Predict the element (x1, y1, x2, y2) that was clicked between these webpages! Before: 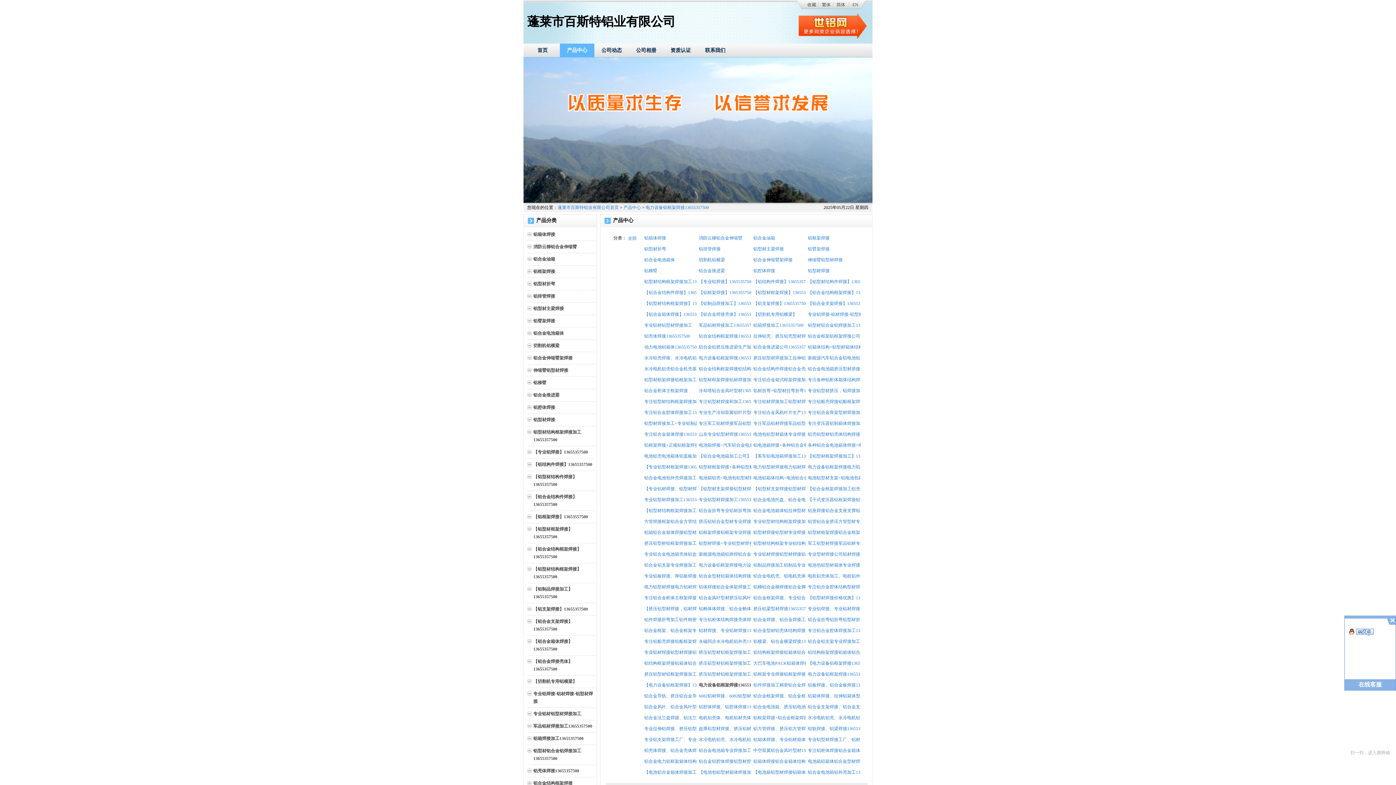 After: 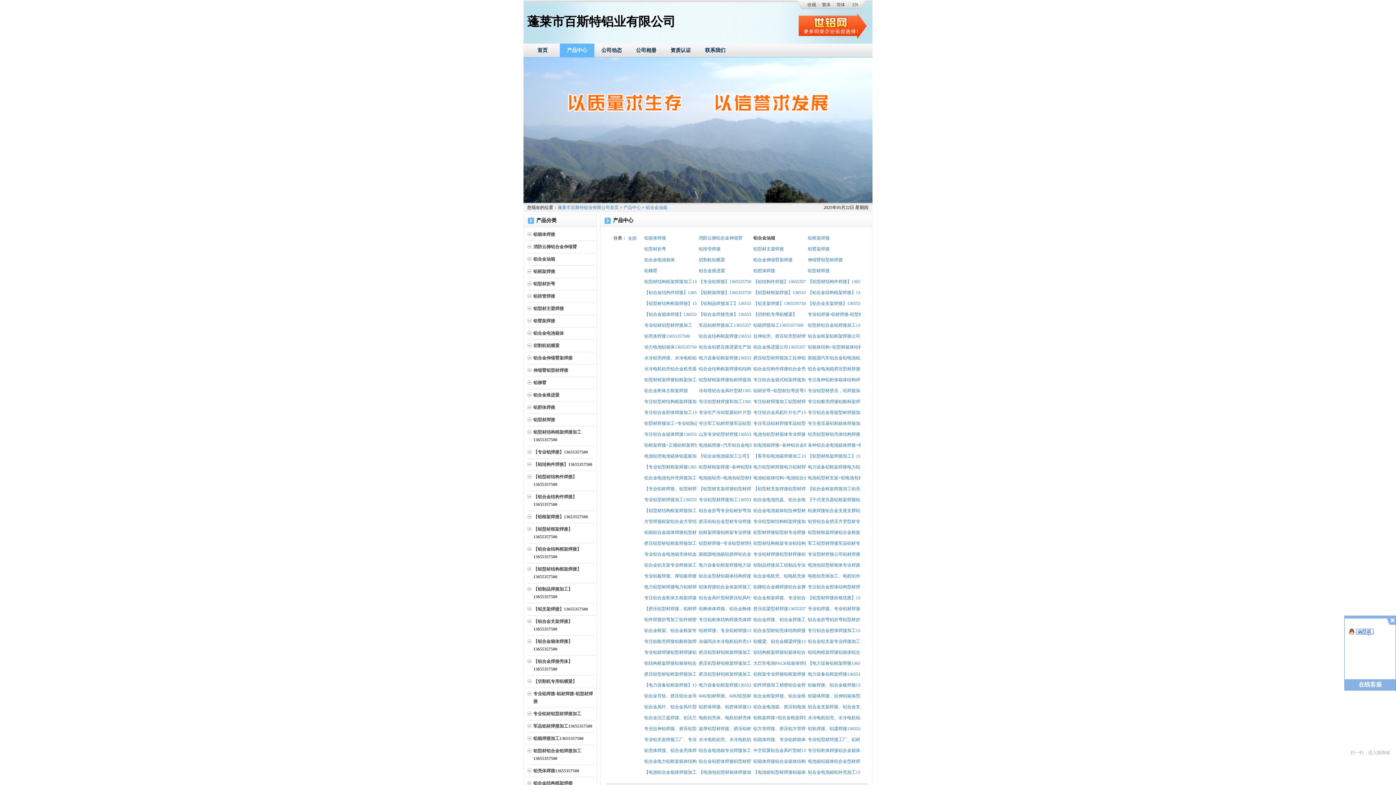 Action: label: 铝合金油箱 bbox: (753, 235, 775, 240)